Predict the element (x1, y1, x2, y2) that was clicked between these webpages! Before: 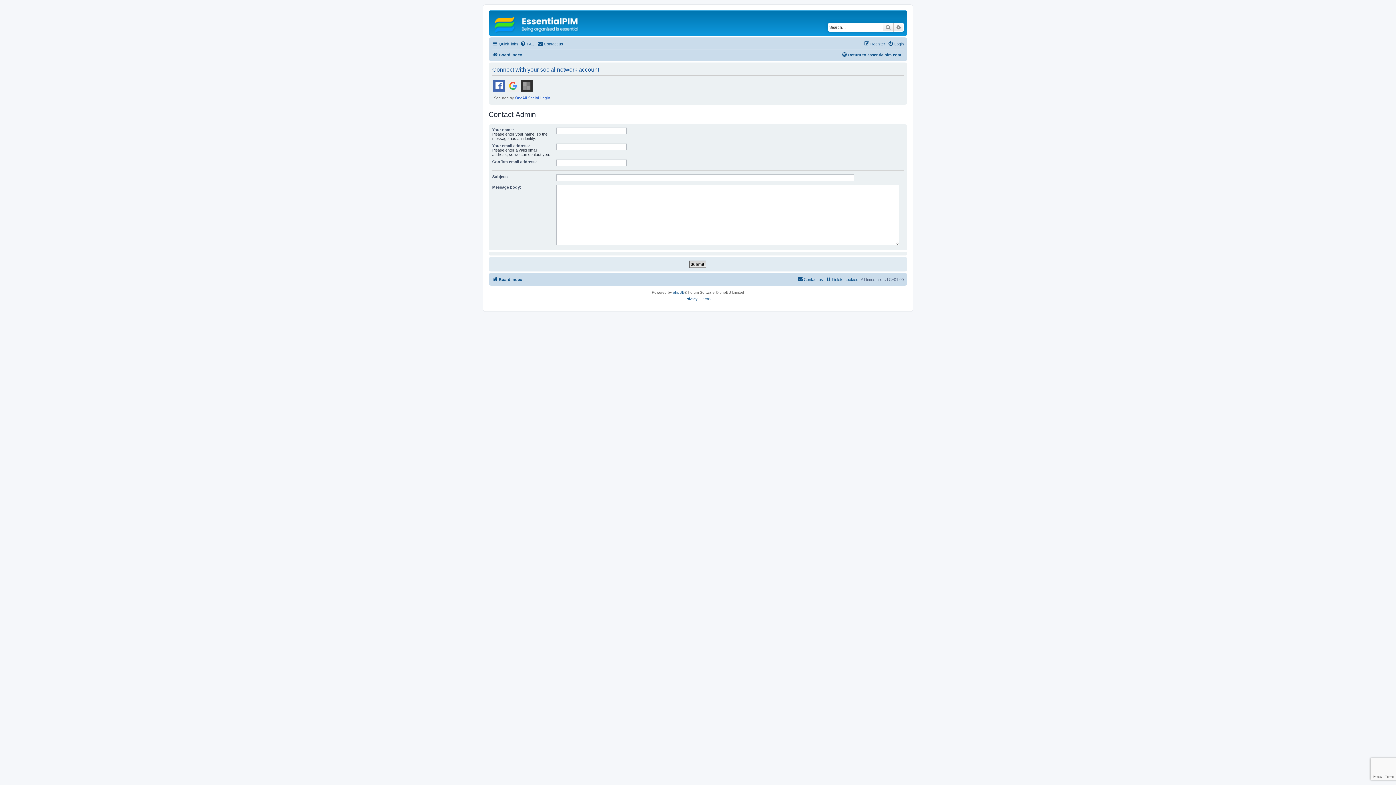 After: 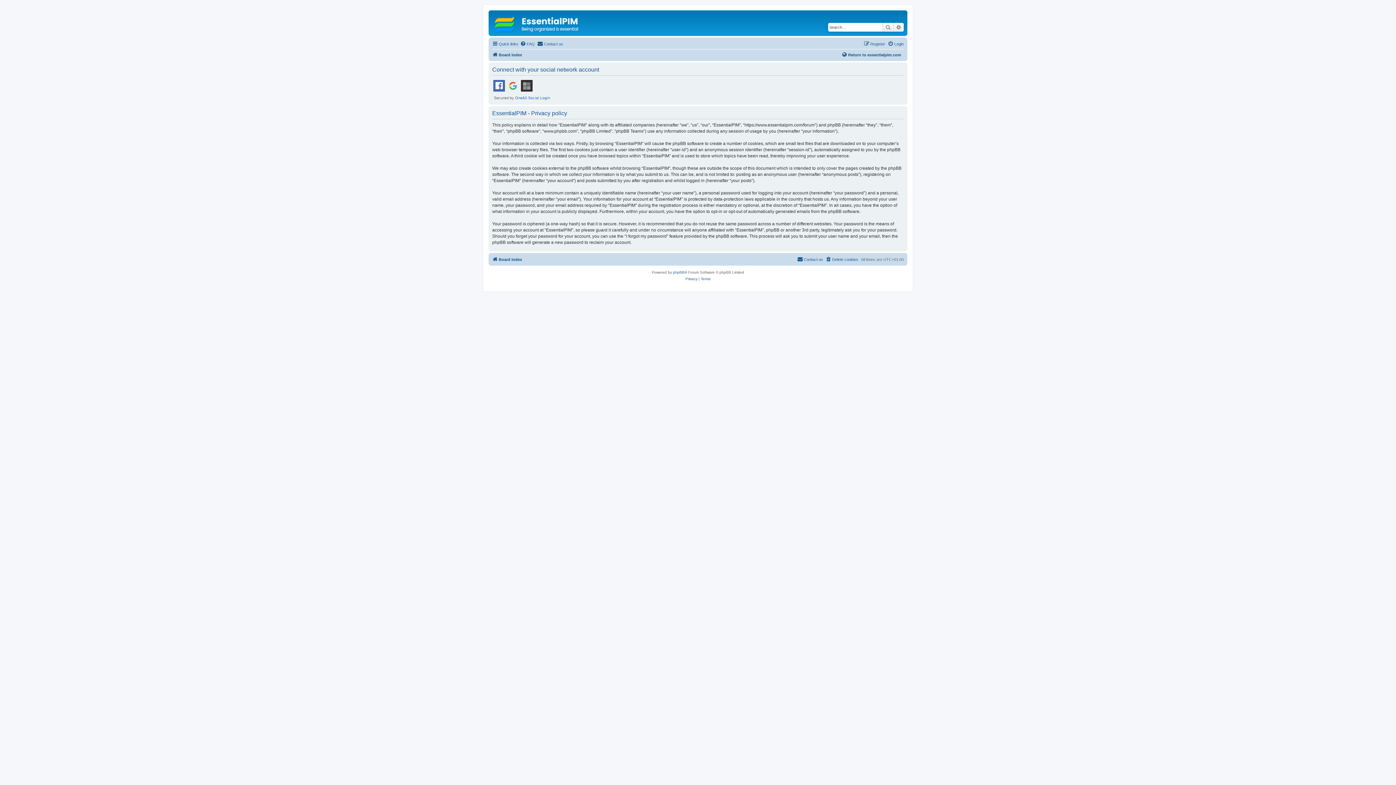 Action: label: Privacy bbox: (685, 296, 697, 302)